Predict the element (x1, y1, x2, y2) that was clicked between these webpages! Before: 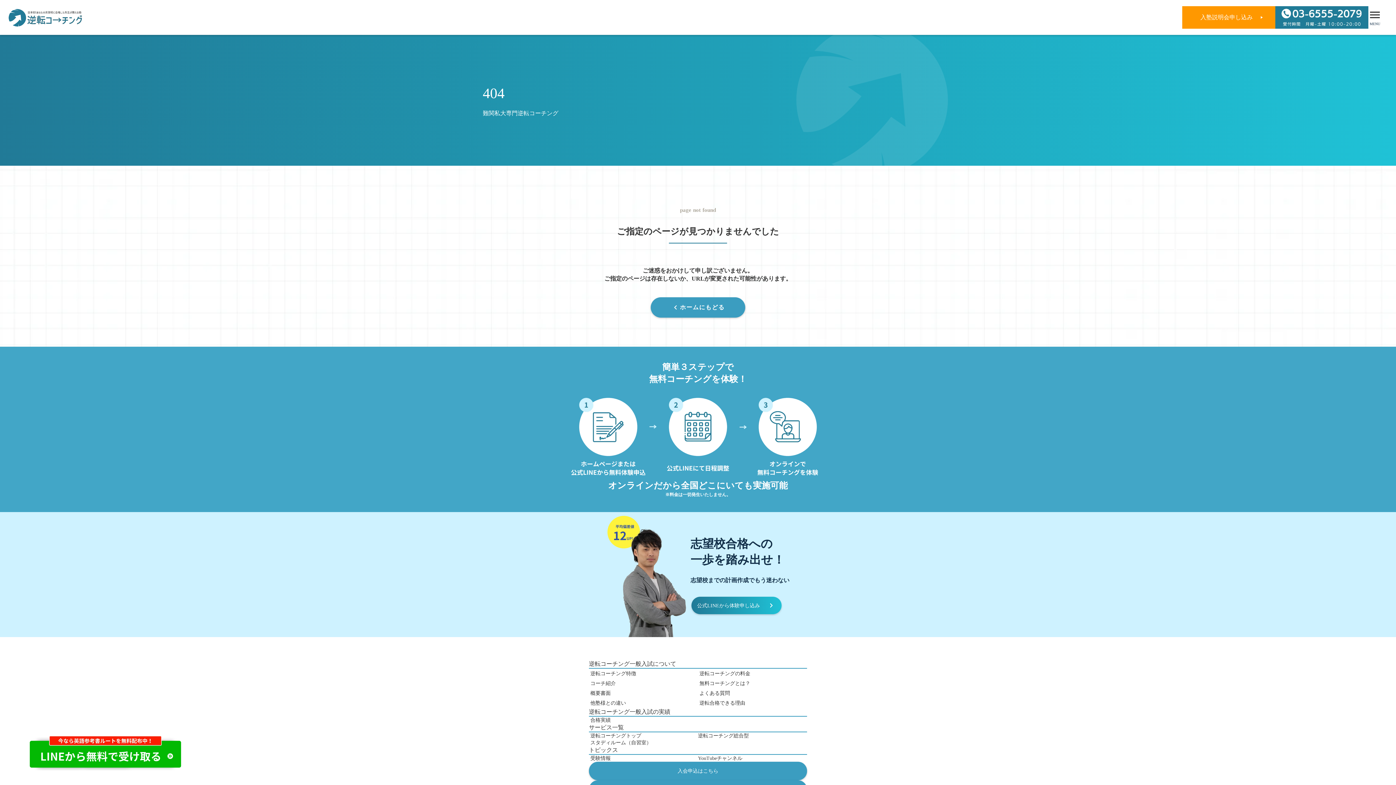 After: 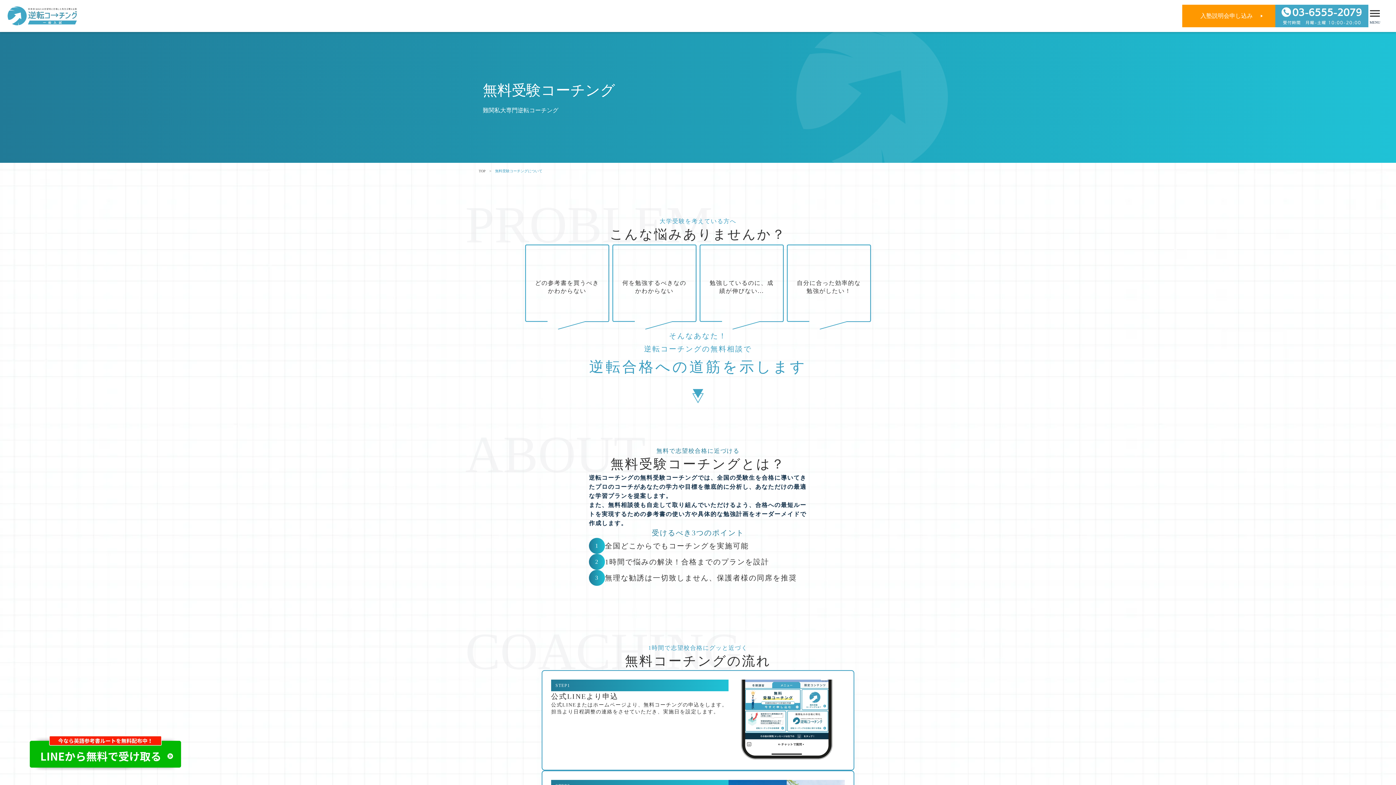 Action: label: 無料コーチングとは？
 bbox: (699, 680, 804, 687)